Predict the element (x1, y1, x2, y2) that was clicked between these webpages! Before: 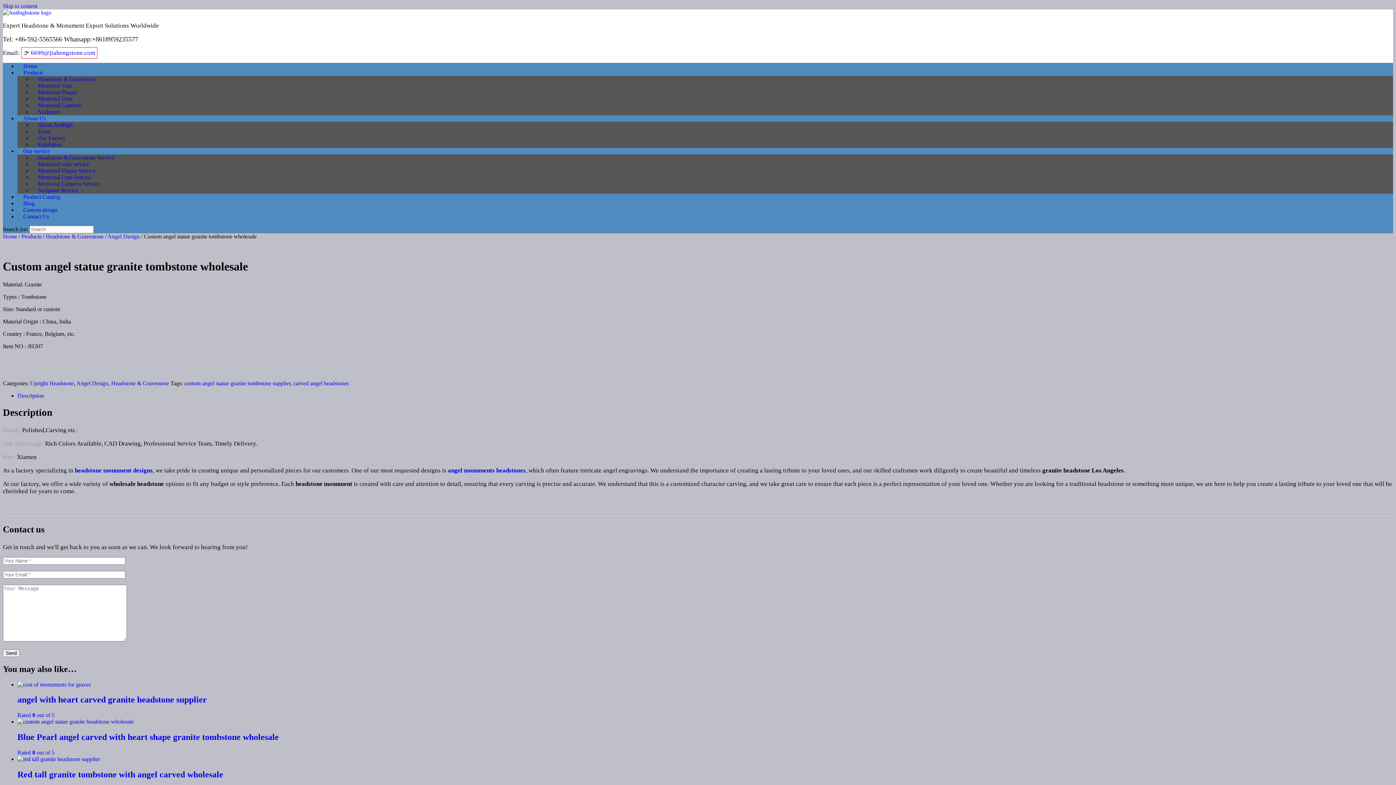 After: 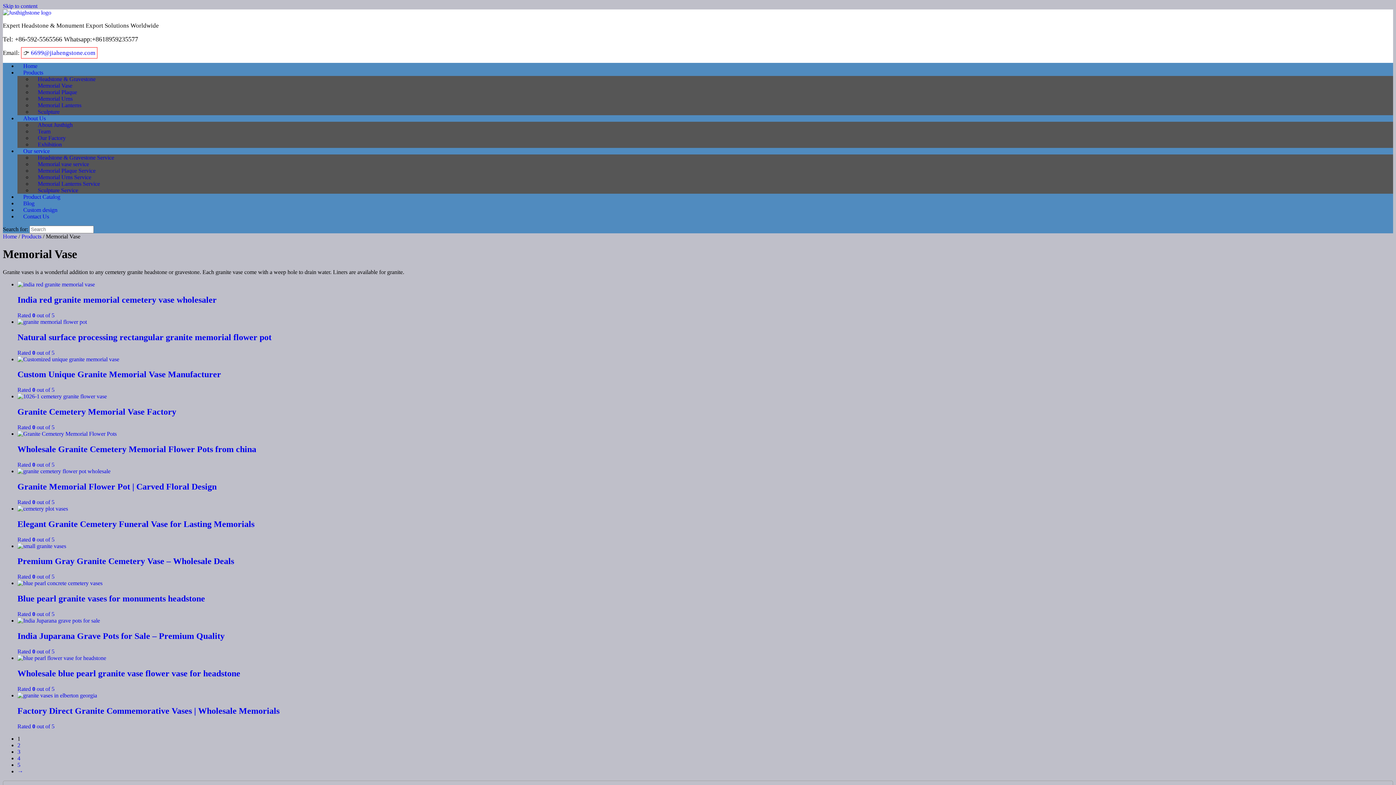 Action: bbox: (32, 82, 78, 88) label: Memorial Vase